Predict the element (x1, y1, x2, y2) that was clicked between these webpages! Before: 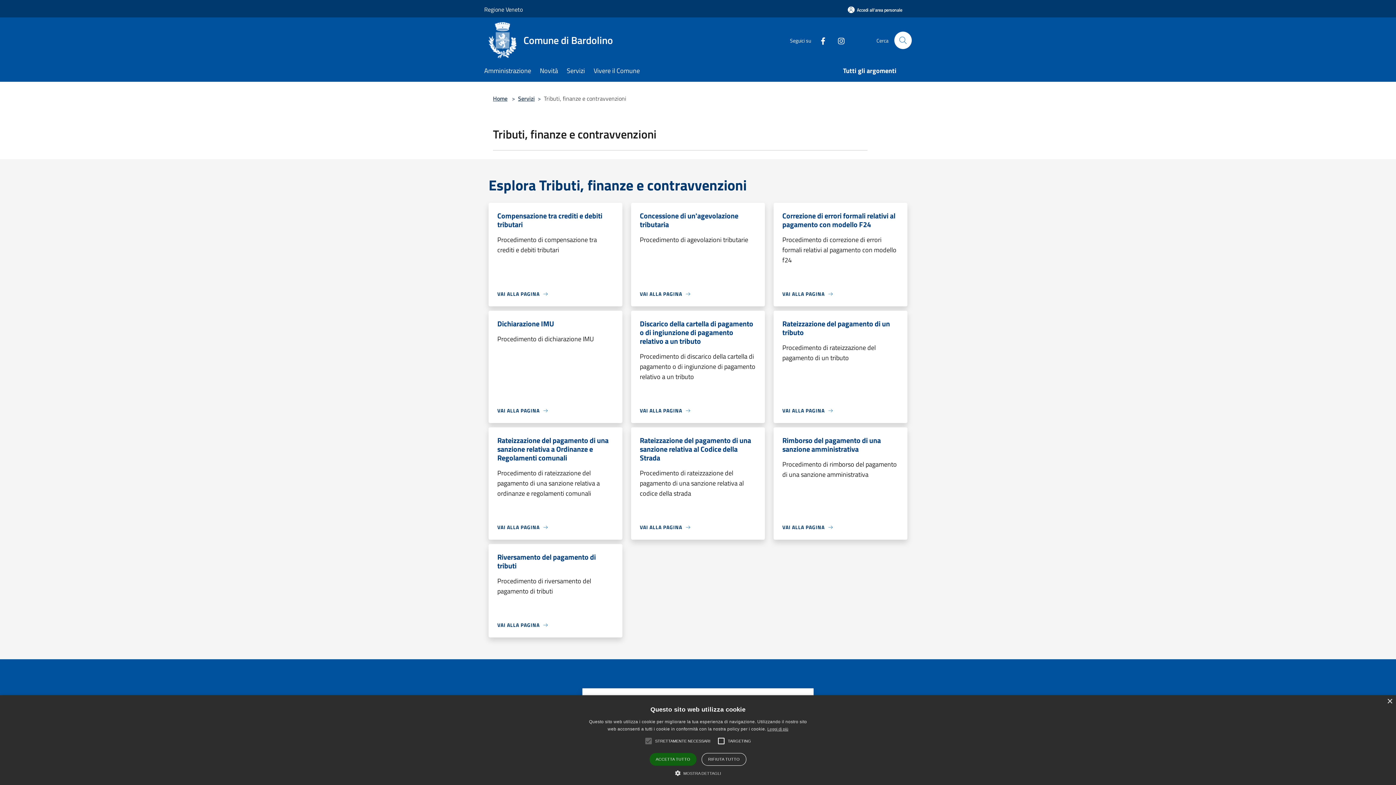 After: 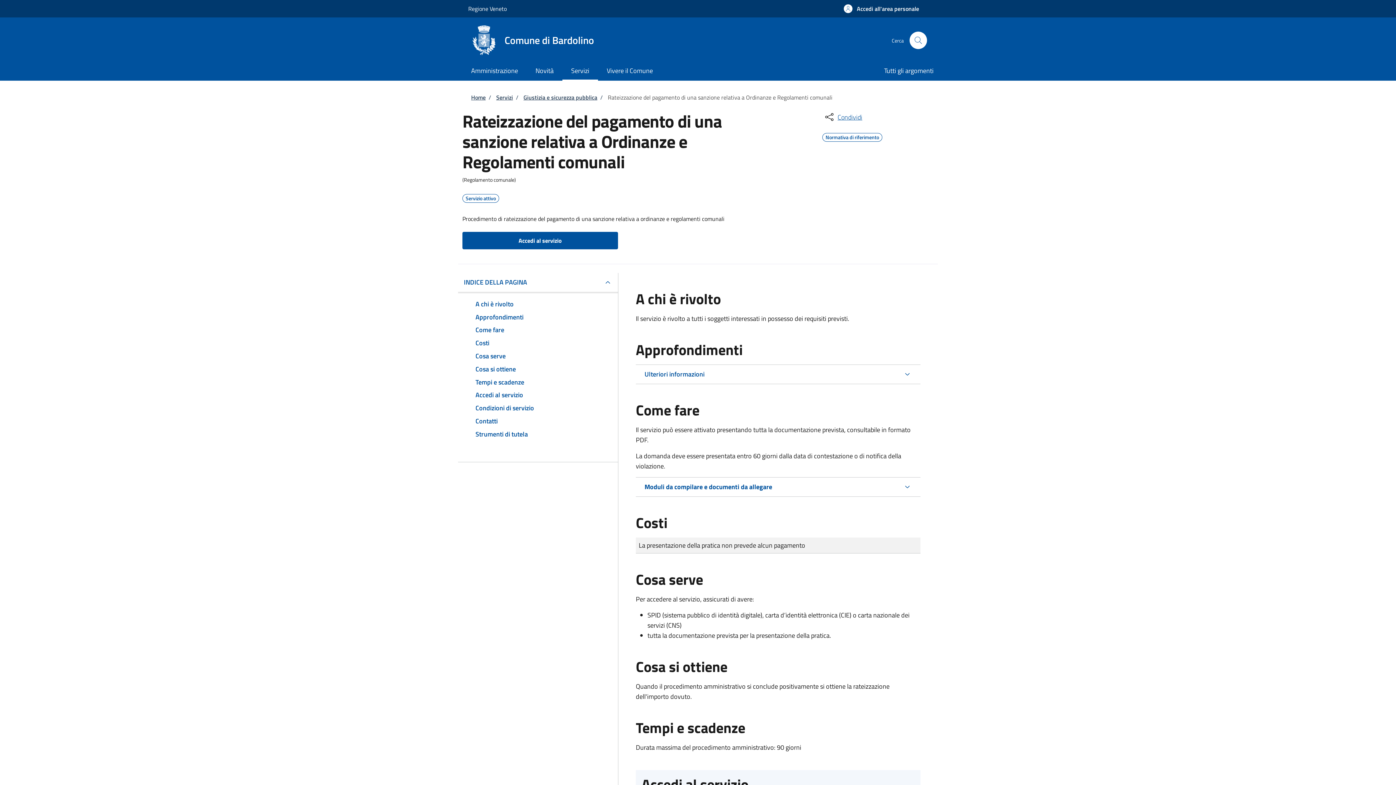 Action: bbox: (497, 523, 548, 531) label: VAI ALLA PAGINA